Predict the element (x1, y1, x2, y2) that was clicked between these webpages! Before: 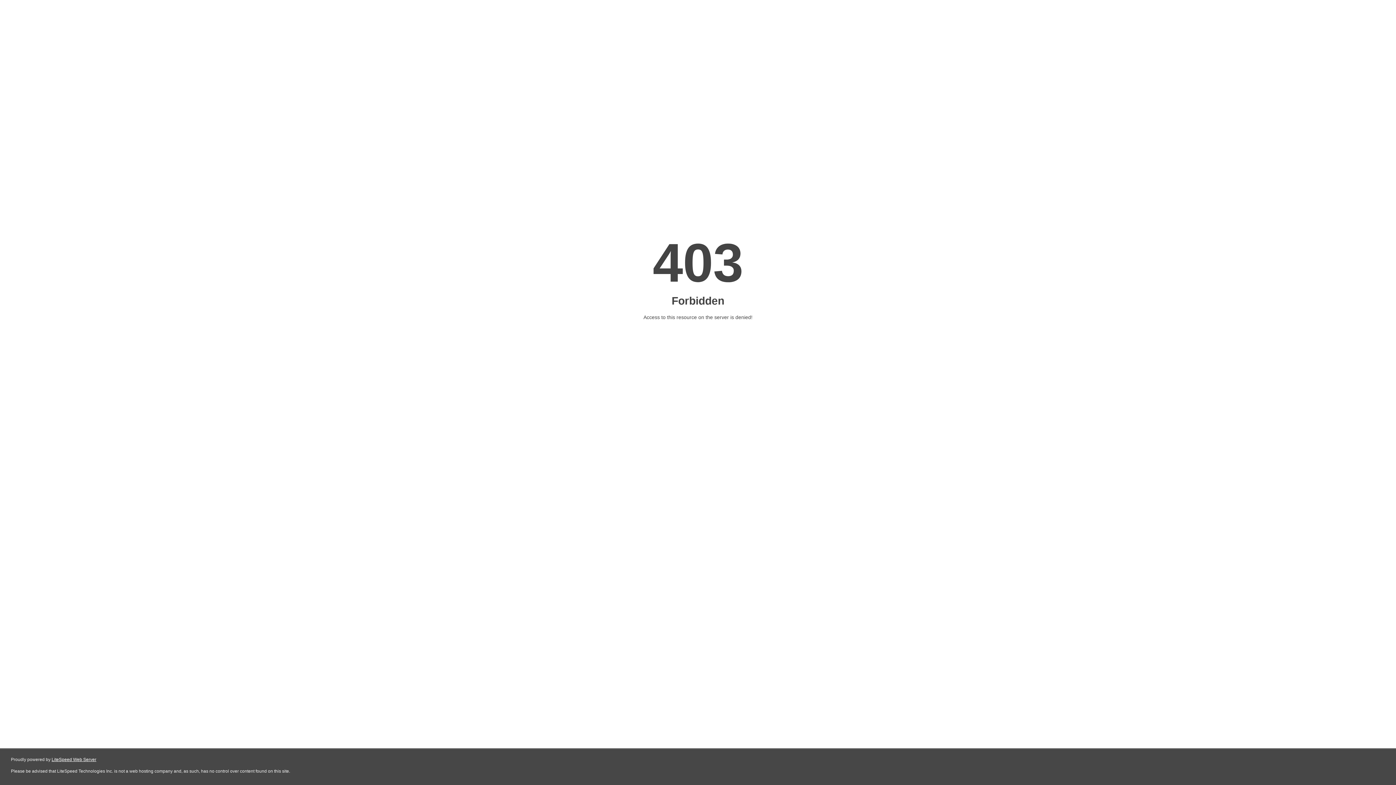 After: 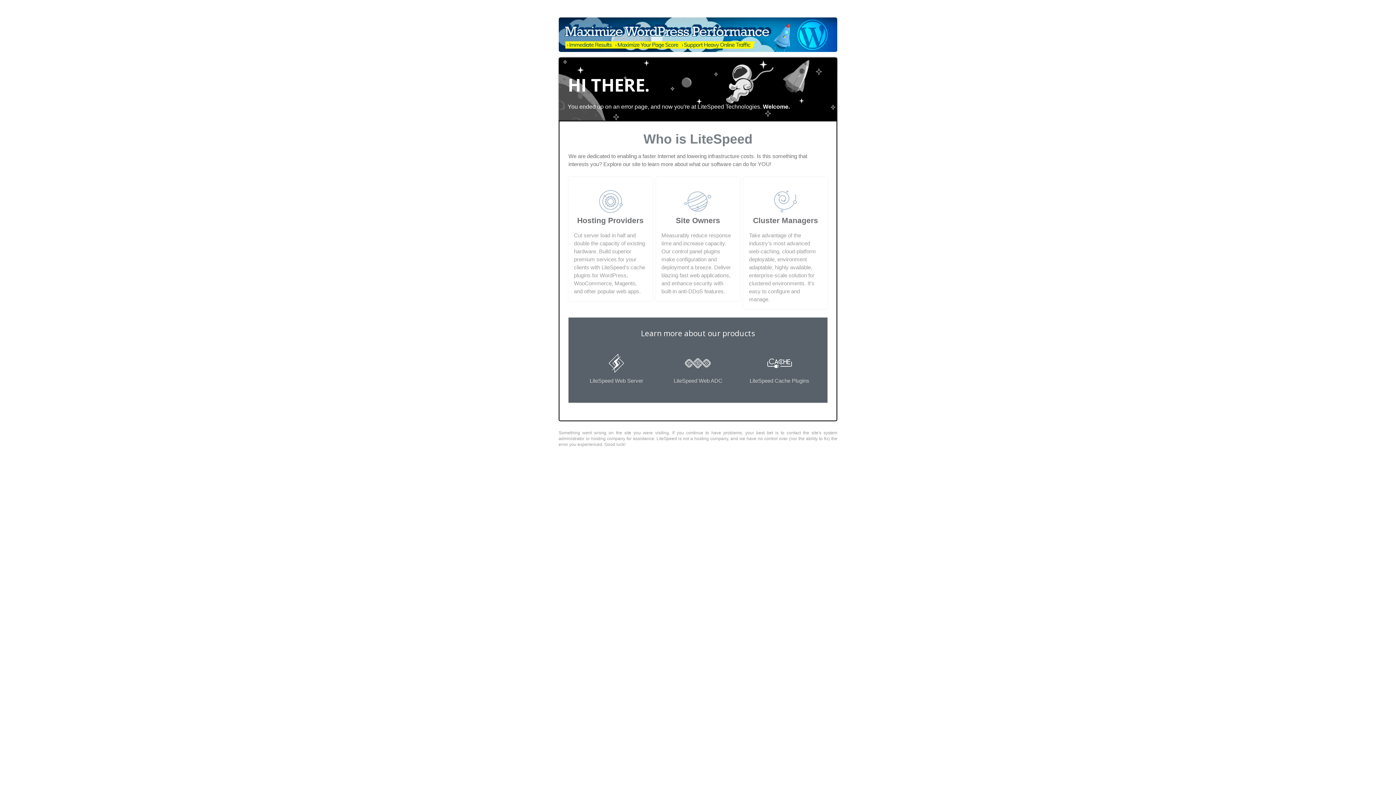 Action: label: LiteSpeed Web Server bbox: (51, 757, 96, 762)